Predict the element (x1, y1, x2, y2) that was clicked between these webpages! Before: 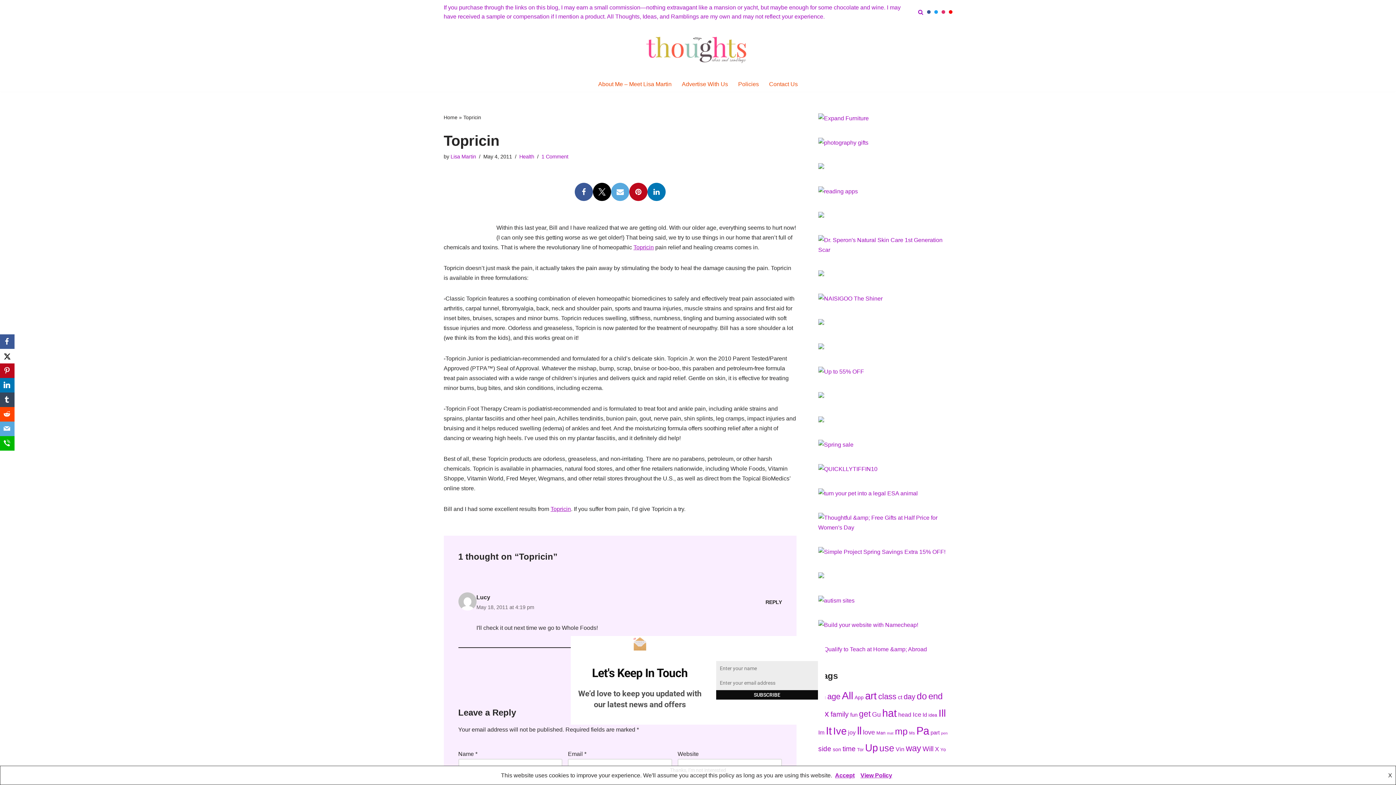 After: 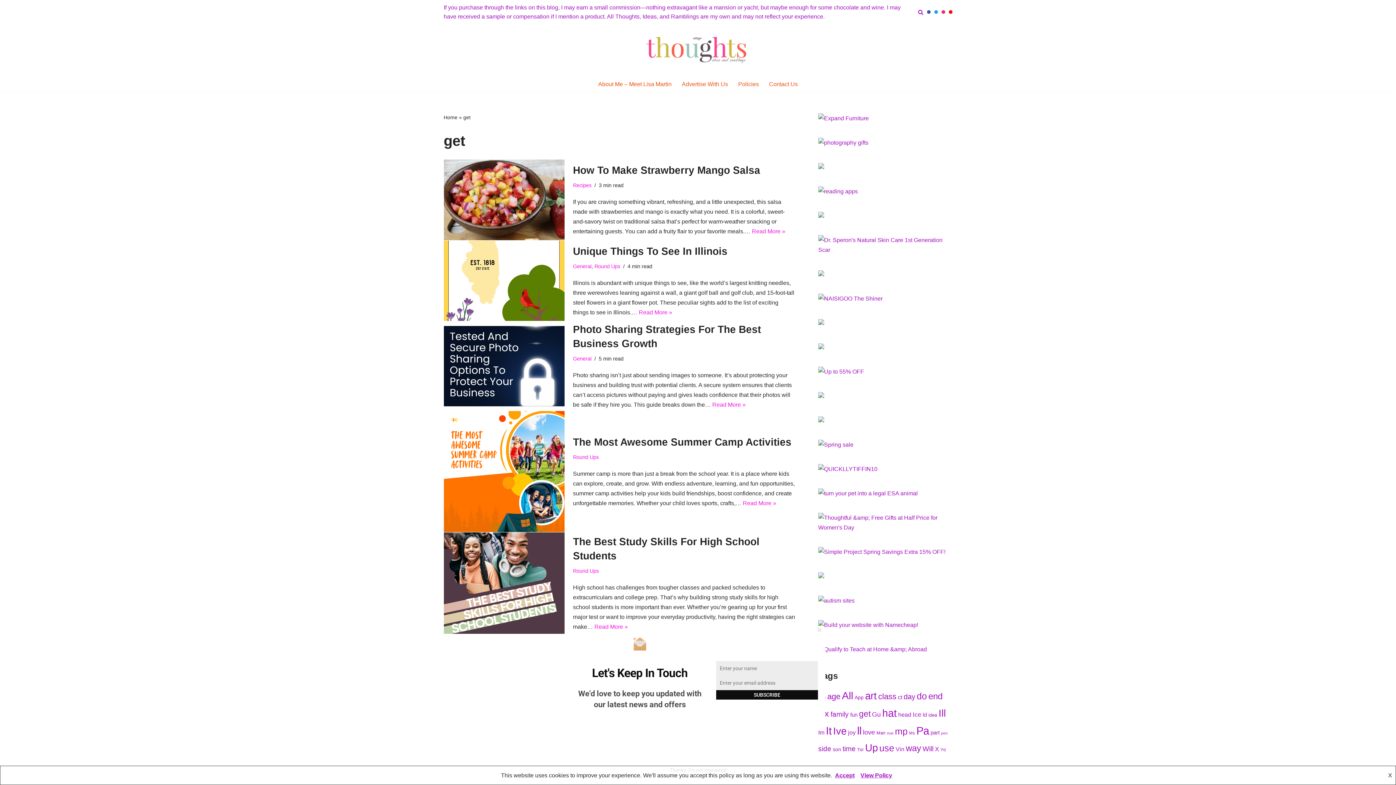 Action: label: get (143 items) bbox: (859, 709, 870, 718)